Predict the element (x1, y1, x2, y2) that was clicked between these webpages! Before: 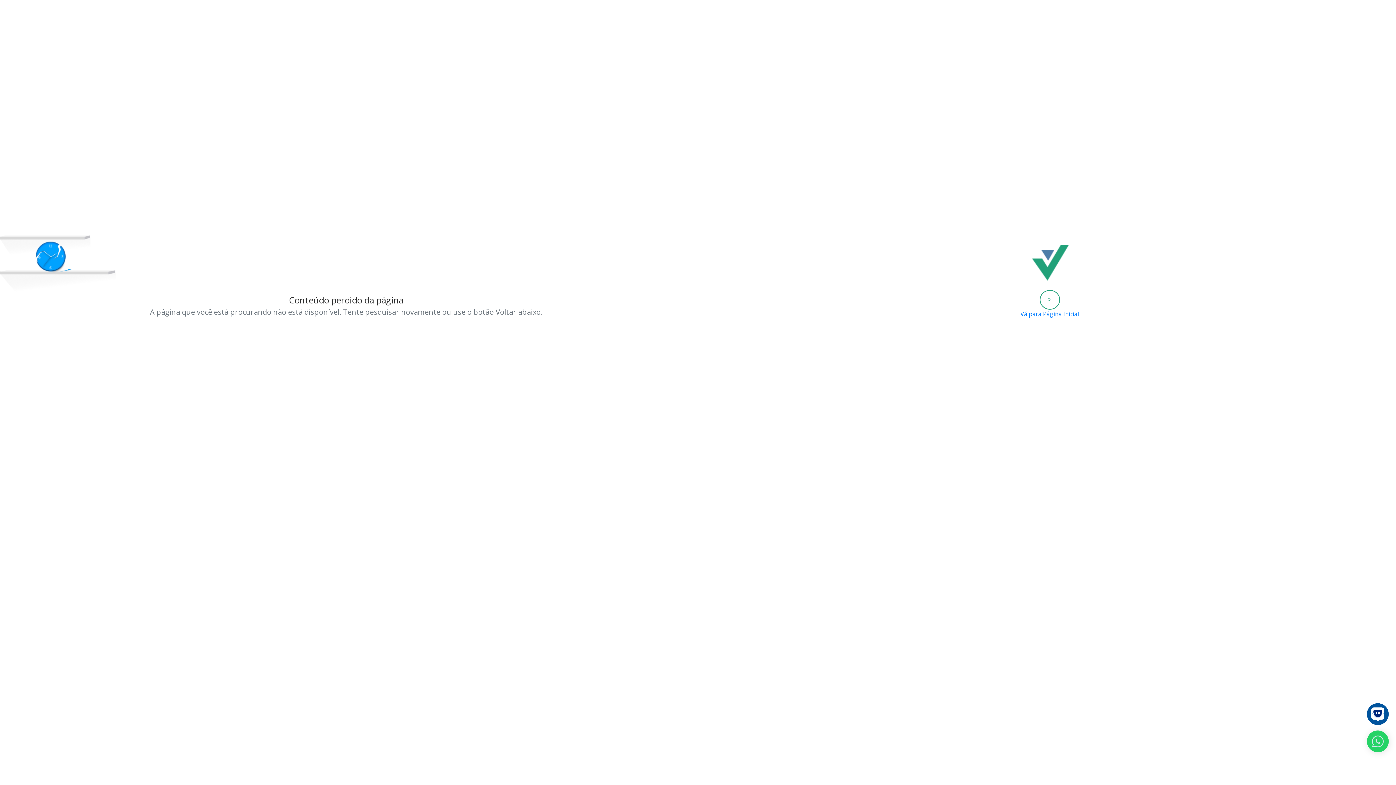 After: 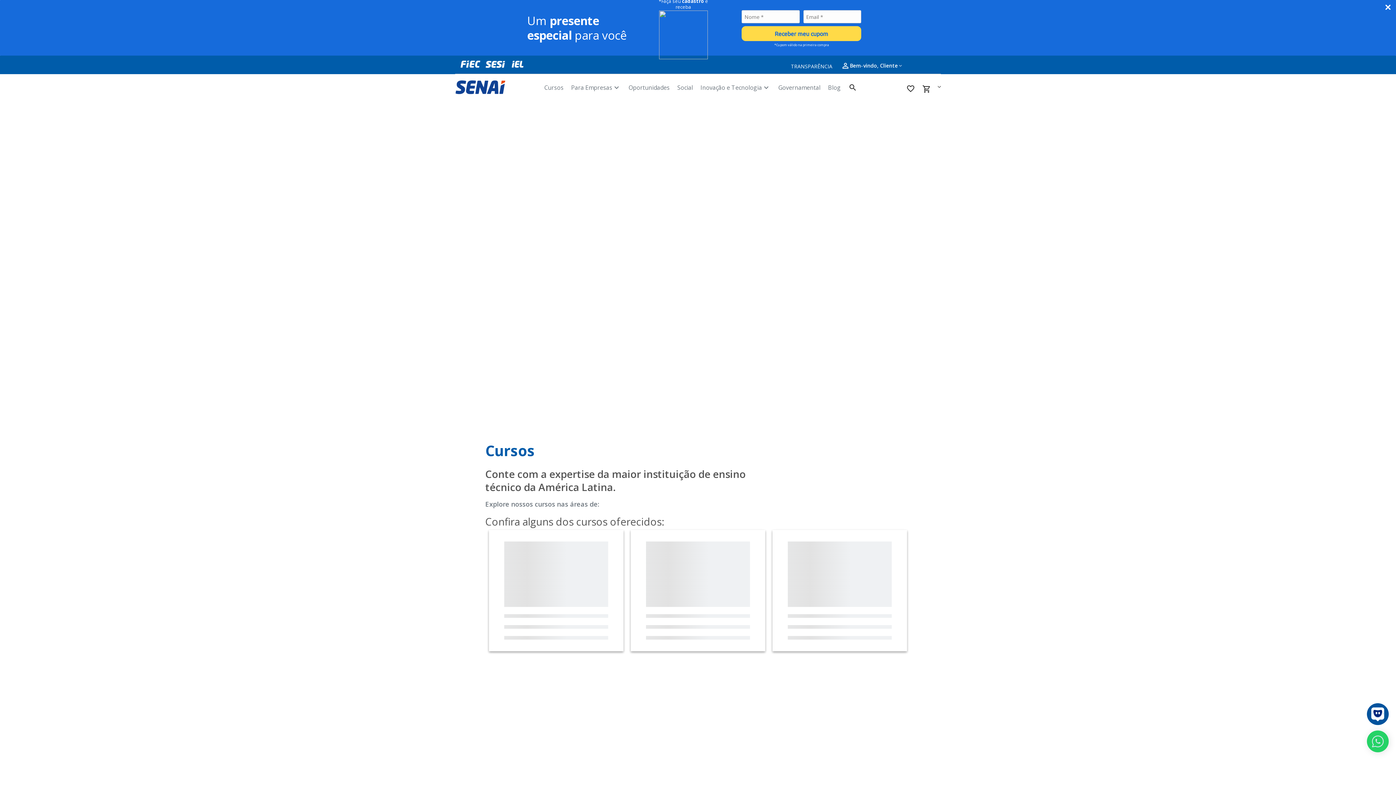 Action: bbox: (698, 290, 1401, 318) label: >
Vá para Página Inicial